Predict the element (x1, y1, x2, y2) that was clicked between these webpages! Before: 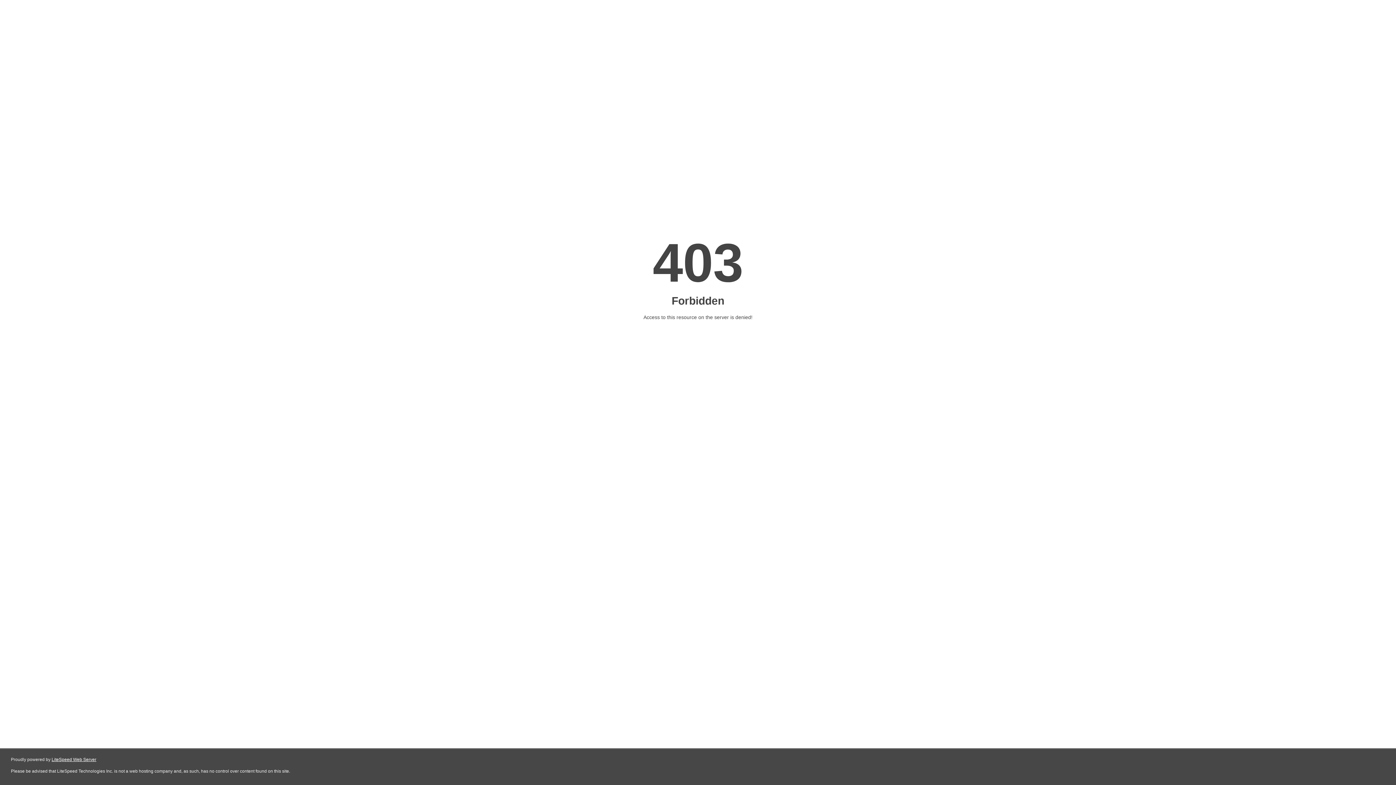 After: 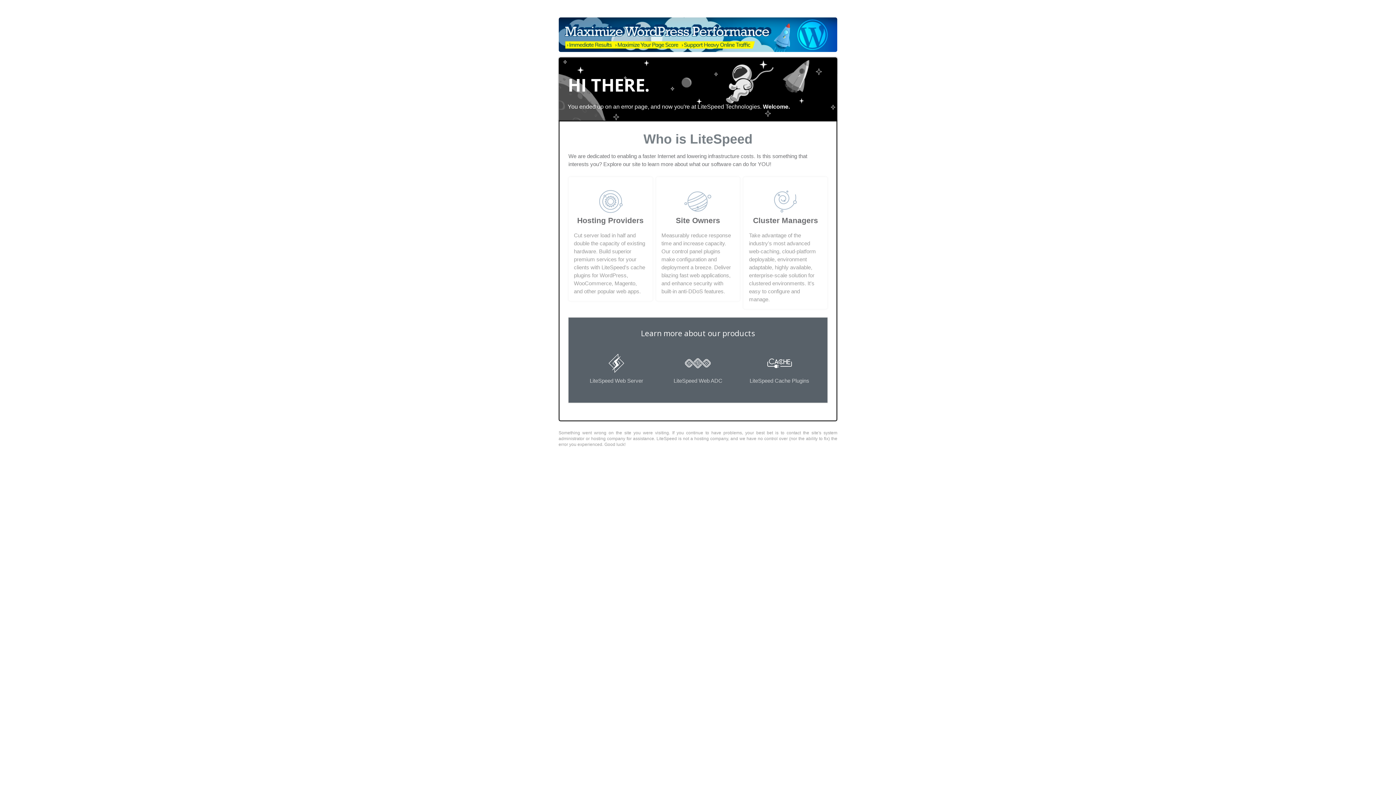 Action: label: LiteSpeed Web Server bbox: (51, 757, 96, 762)